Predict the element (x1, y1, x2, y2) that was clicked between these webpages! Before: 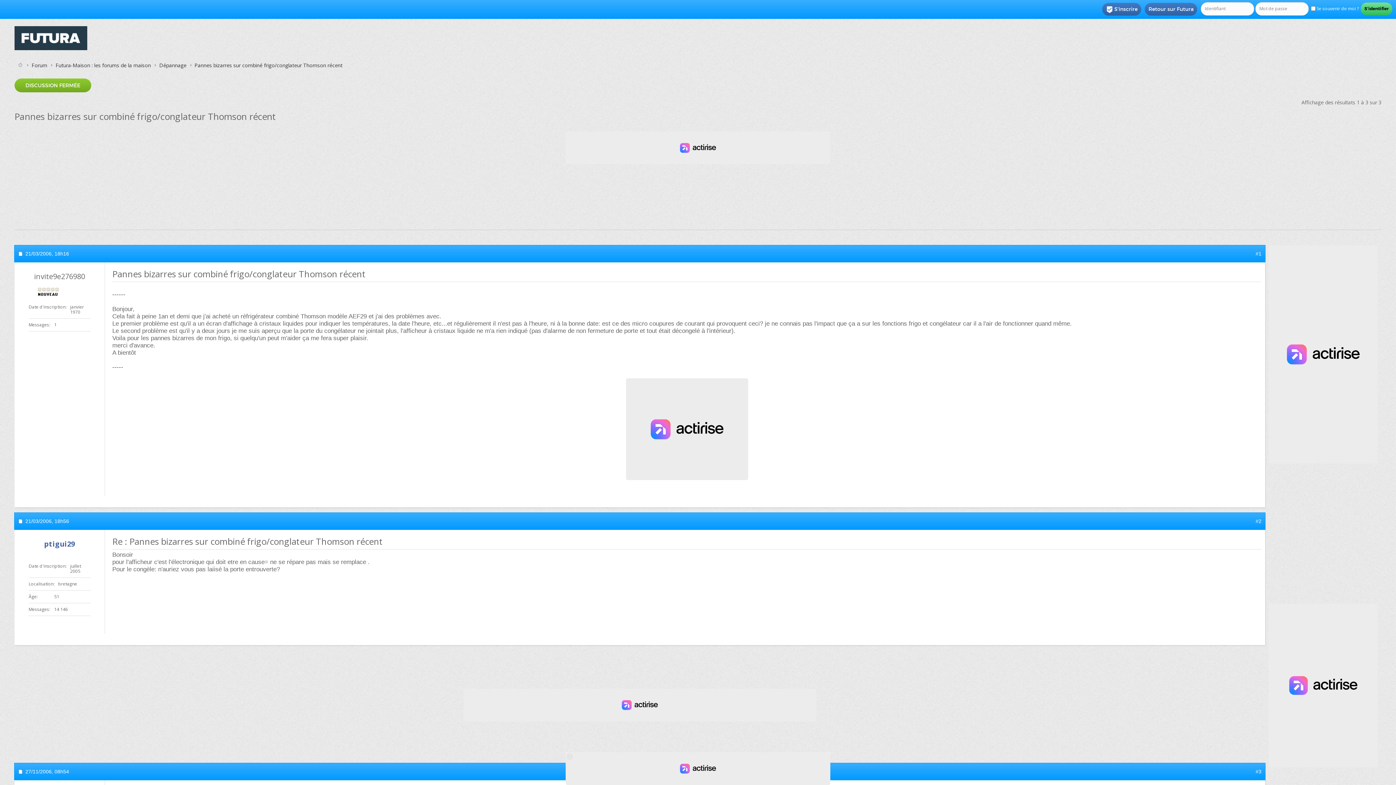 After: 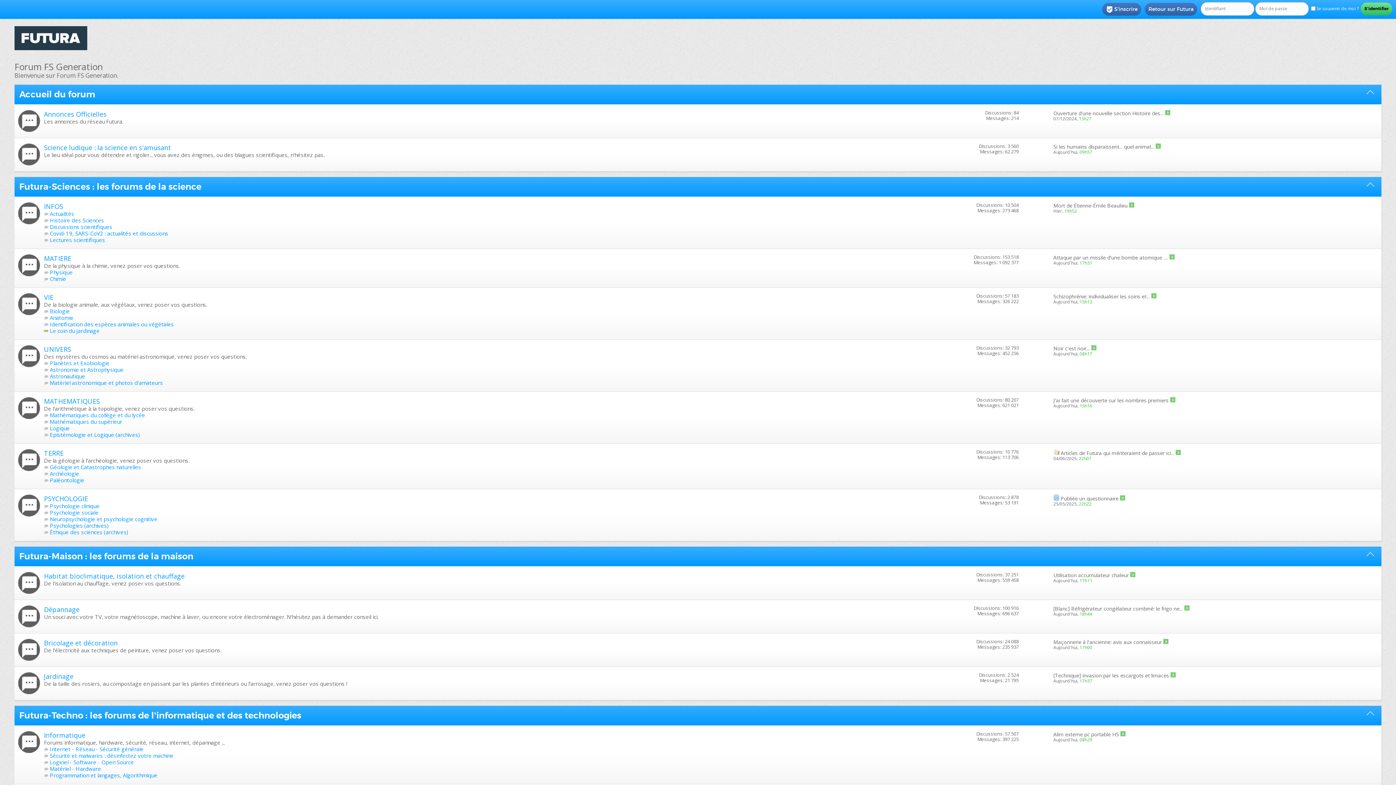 Action: bbox: (0, 18, 101, 55)